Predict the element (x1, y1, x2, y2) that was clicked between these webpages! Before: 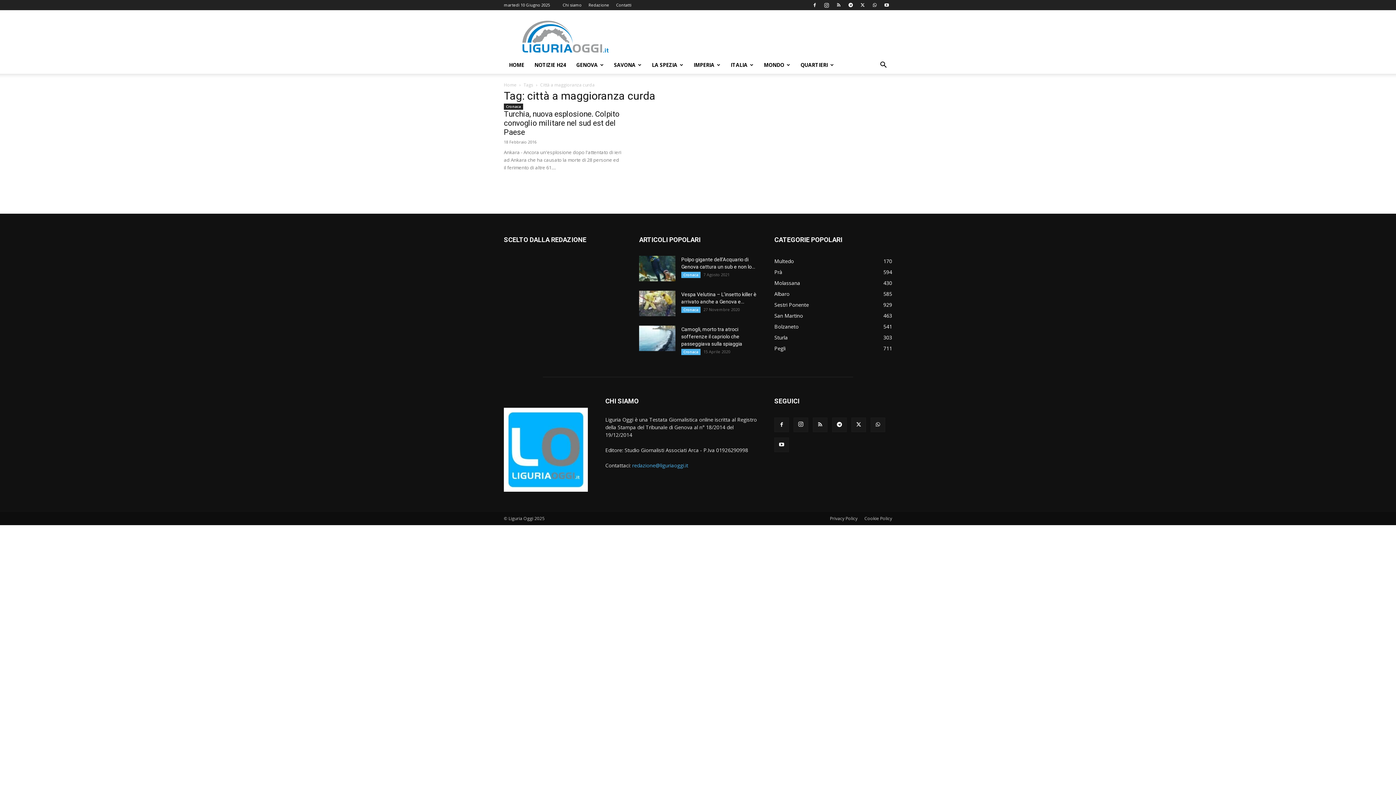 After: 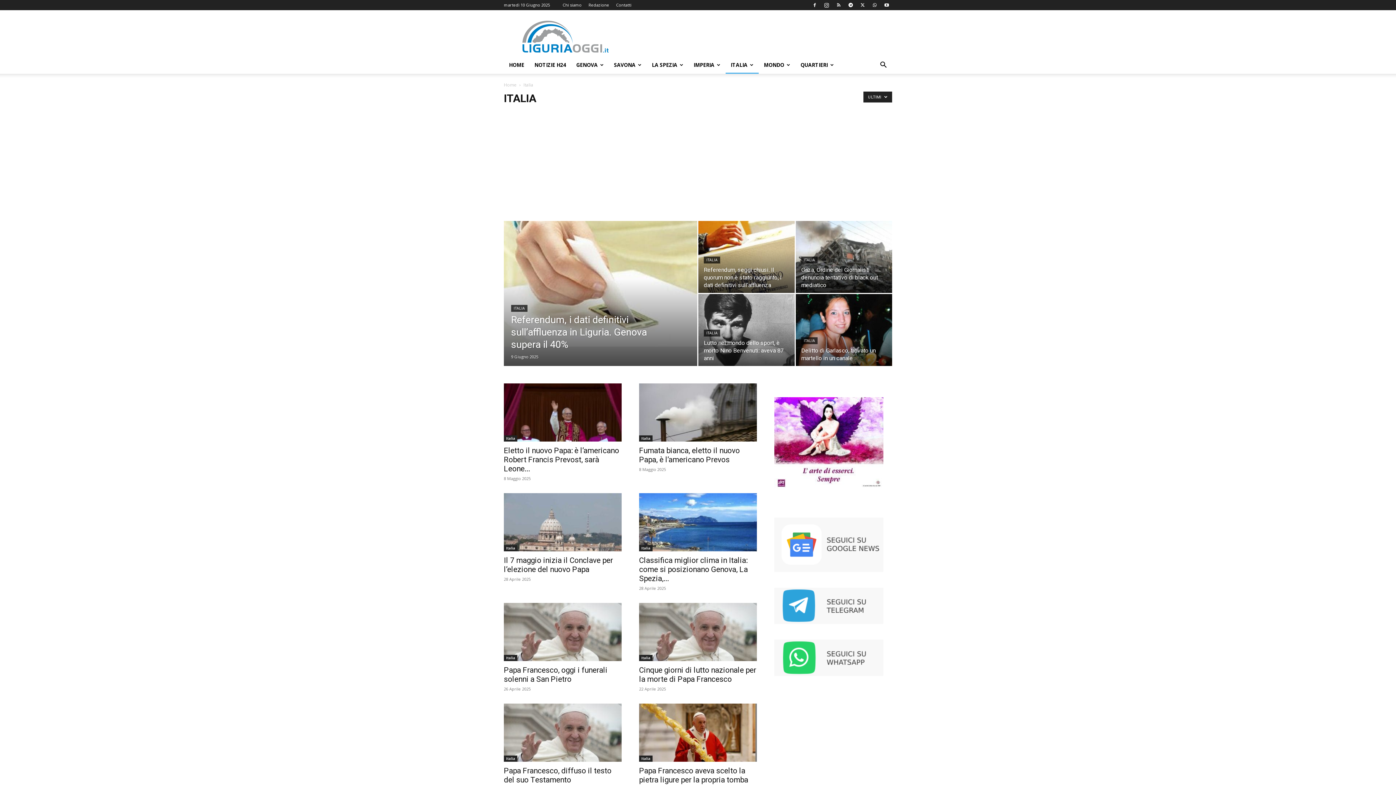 Action: bbox: (725, 56, 758, 73) label: ITALIA